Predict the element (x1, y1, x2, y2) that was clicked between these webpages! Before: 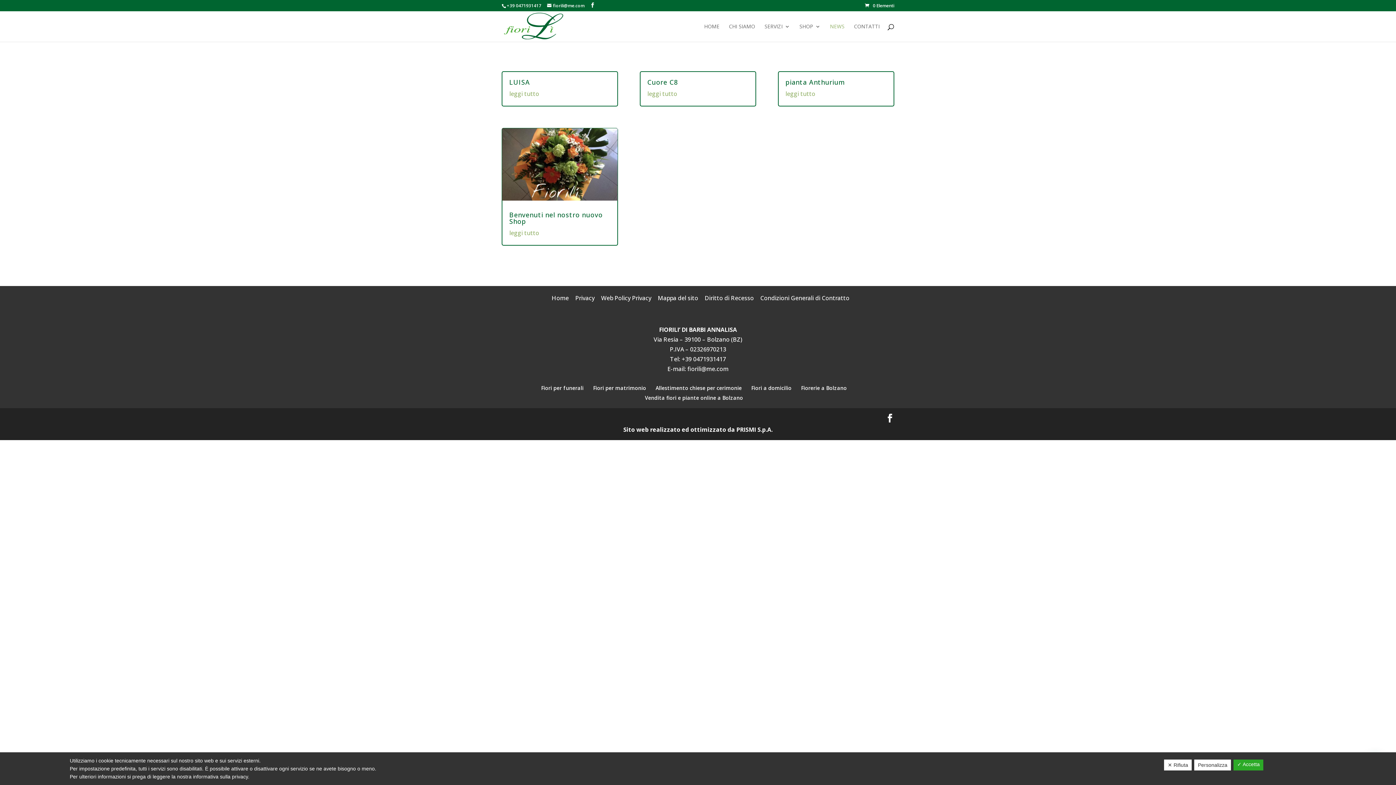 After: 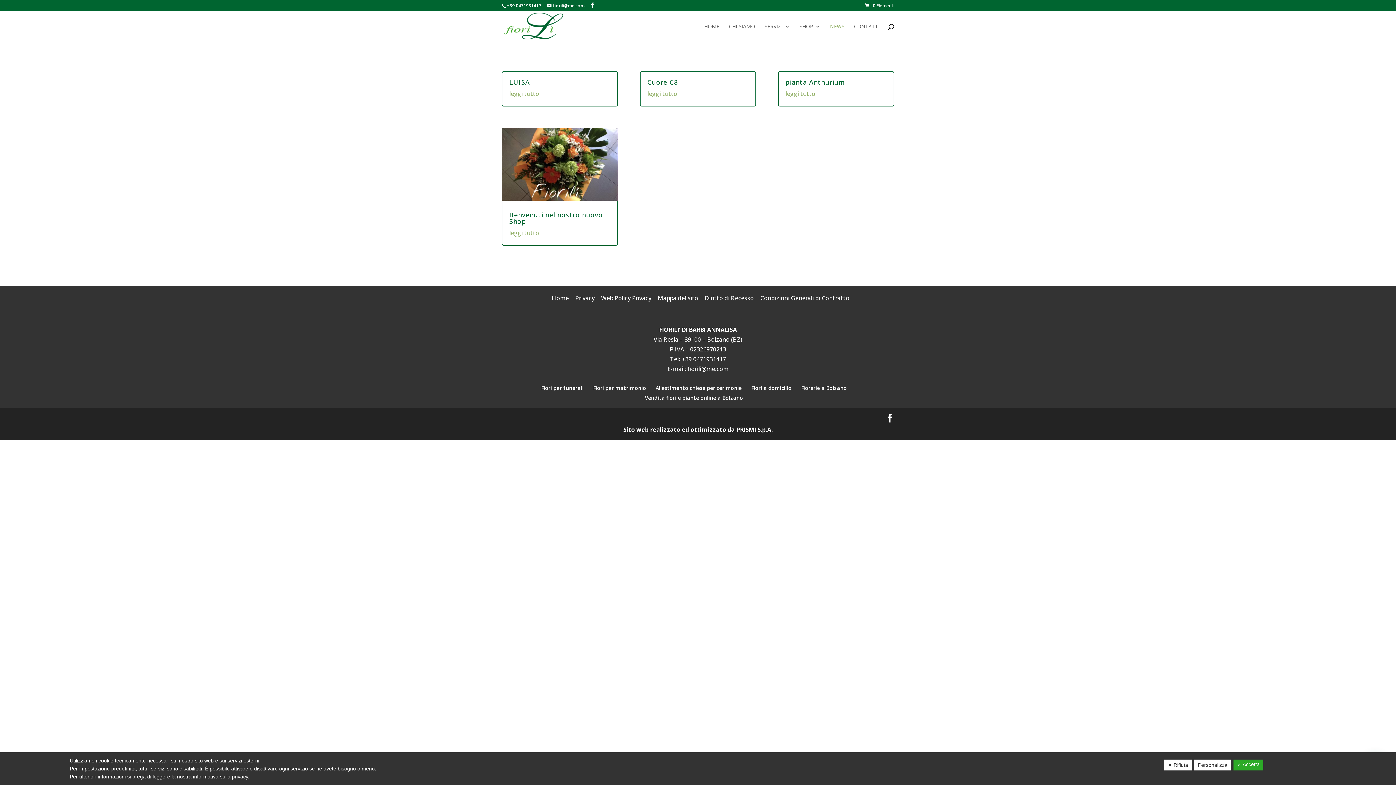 Action: label: fiorili@me.com bbox: (687, 365, 728, 373)